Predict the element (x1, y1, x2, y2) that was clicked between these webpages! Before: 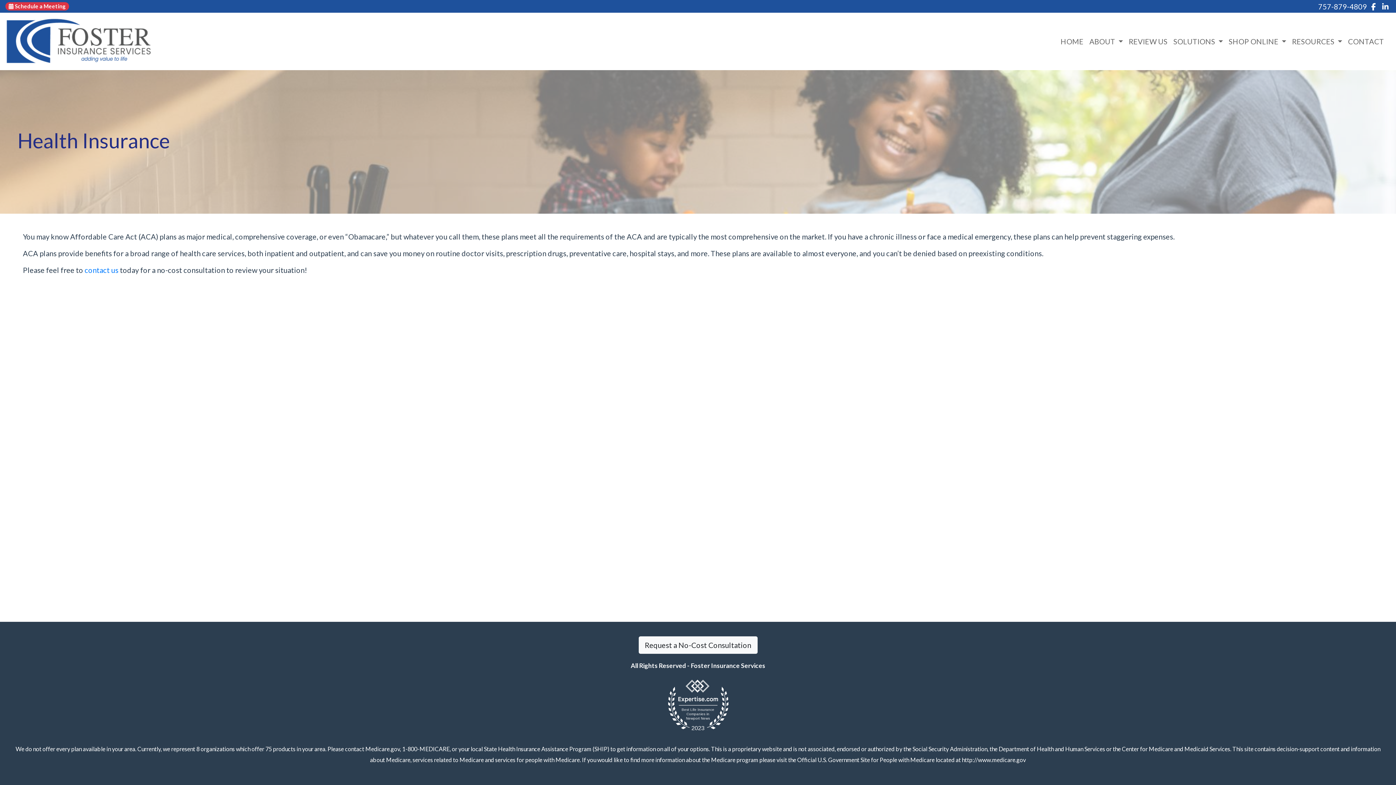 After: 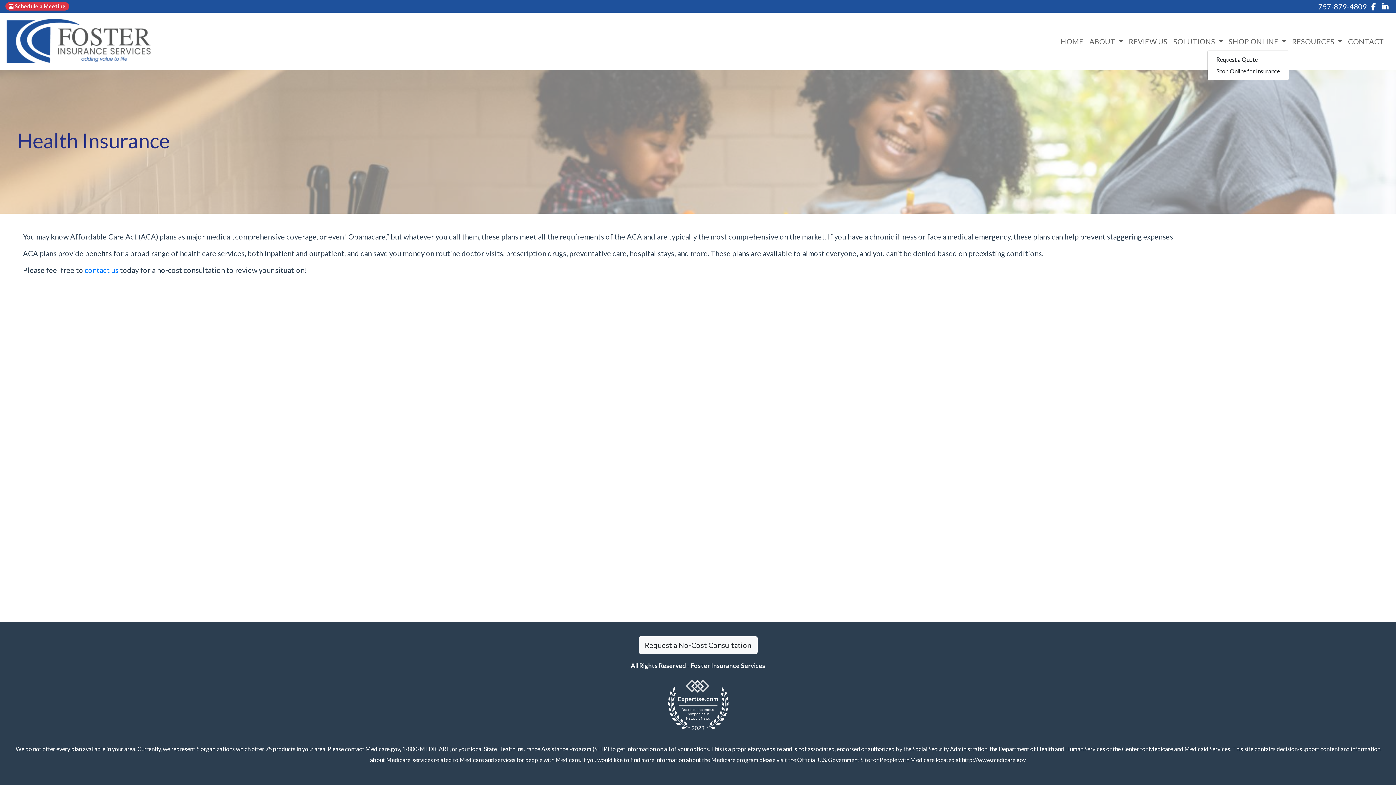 Action: bbox: (1226, 33, 1289, 49) label: SHOP ONLINE 